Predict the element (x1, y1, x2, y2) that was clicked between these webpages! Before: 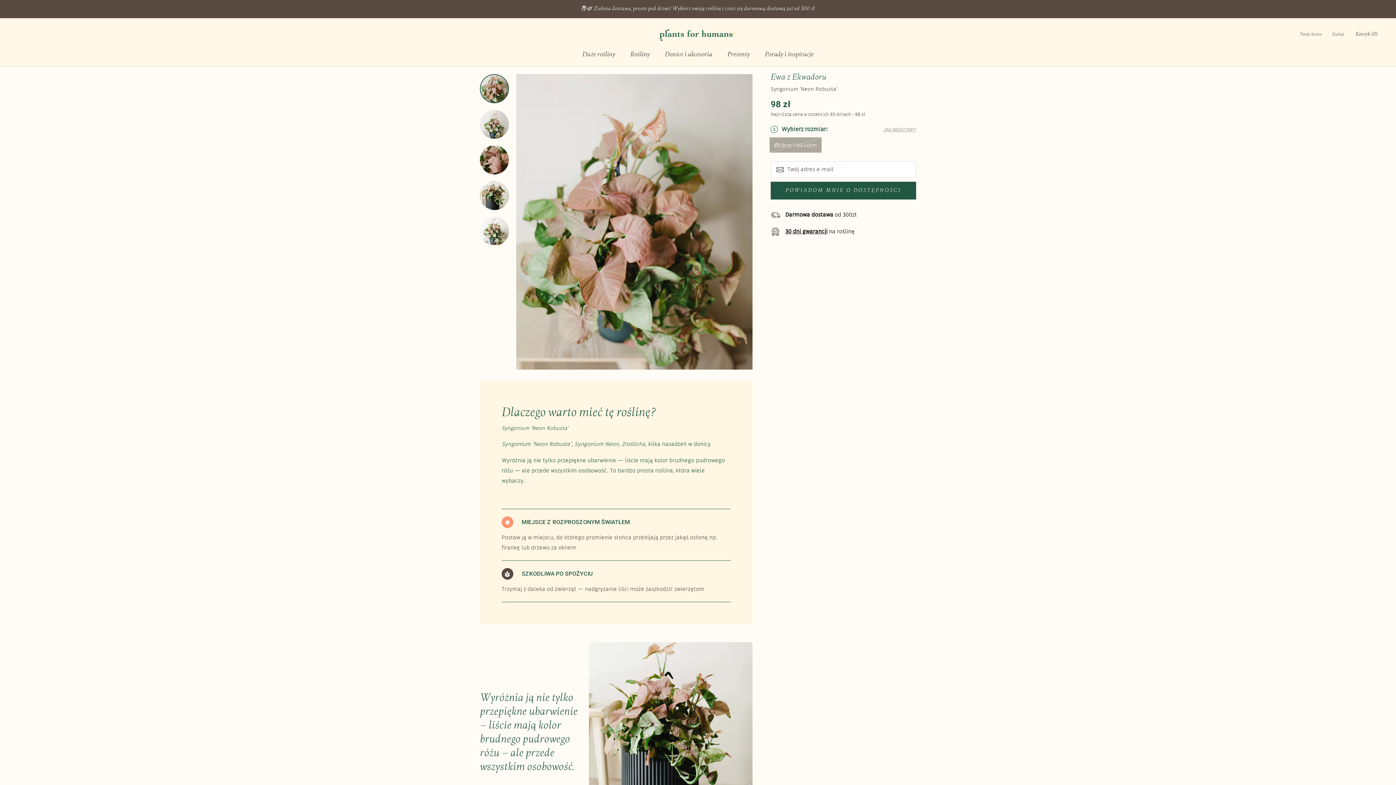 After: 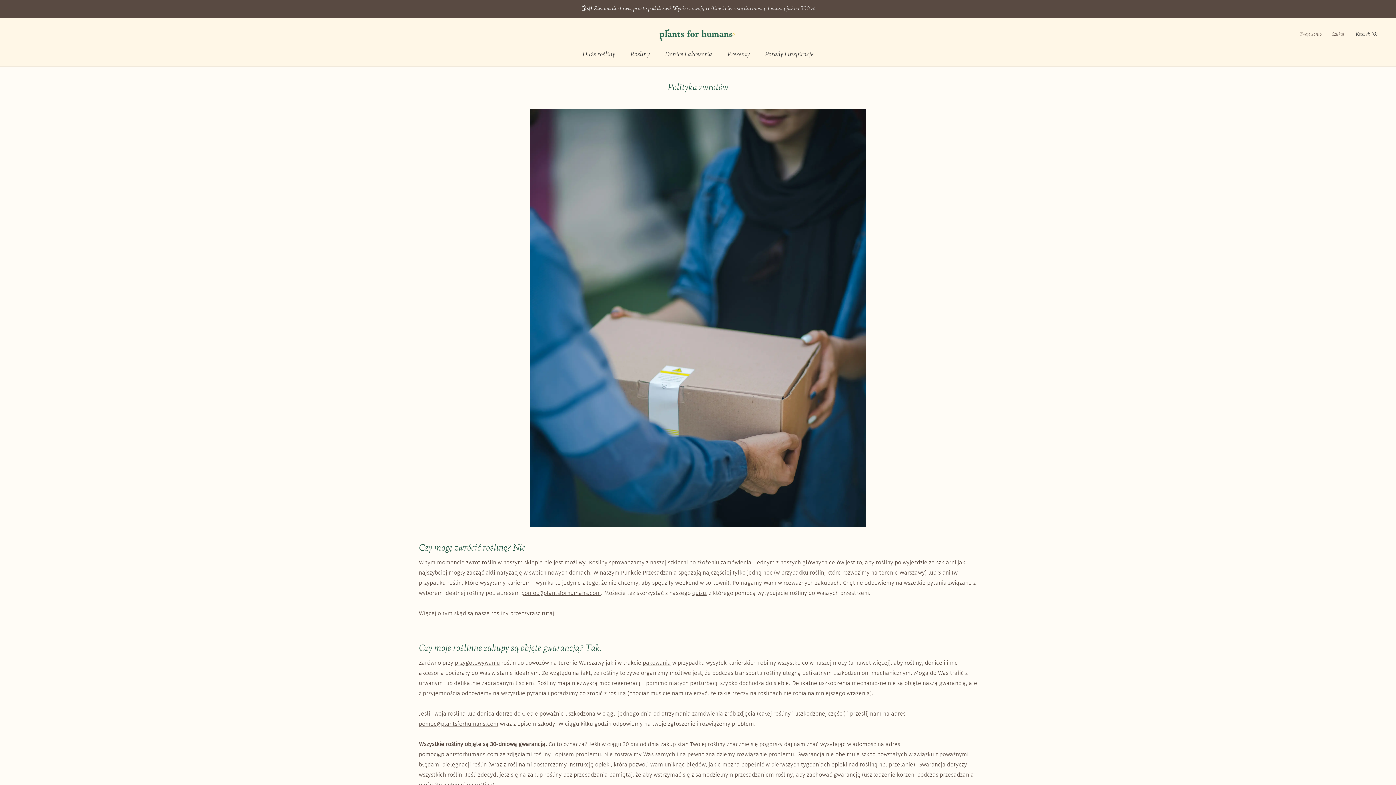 Action: bbox: (785, 228, 854, 235) label: 30 dni gwarancji na roślinę